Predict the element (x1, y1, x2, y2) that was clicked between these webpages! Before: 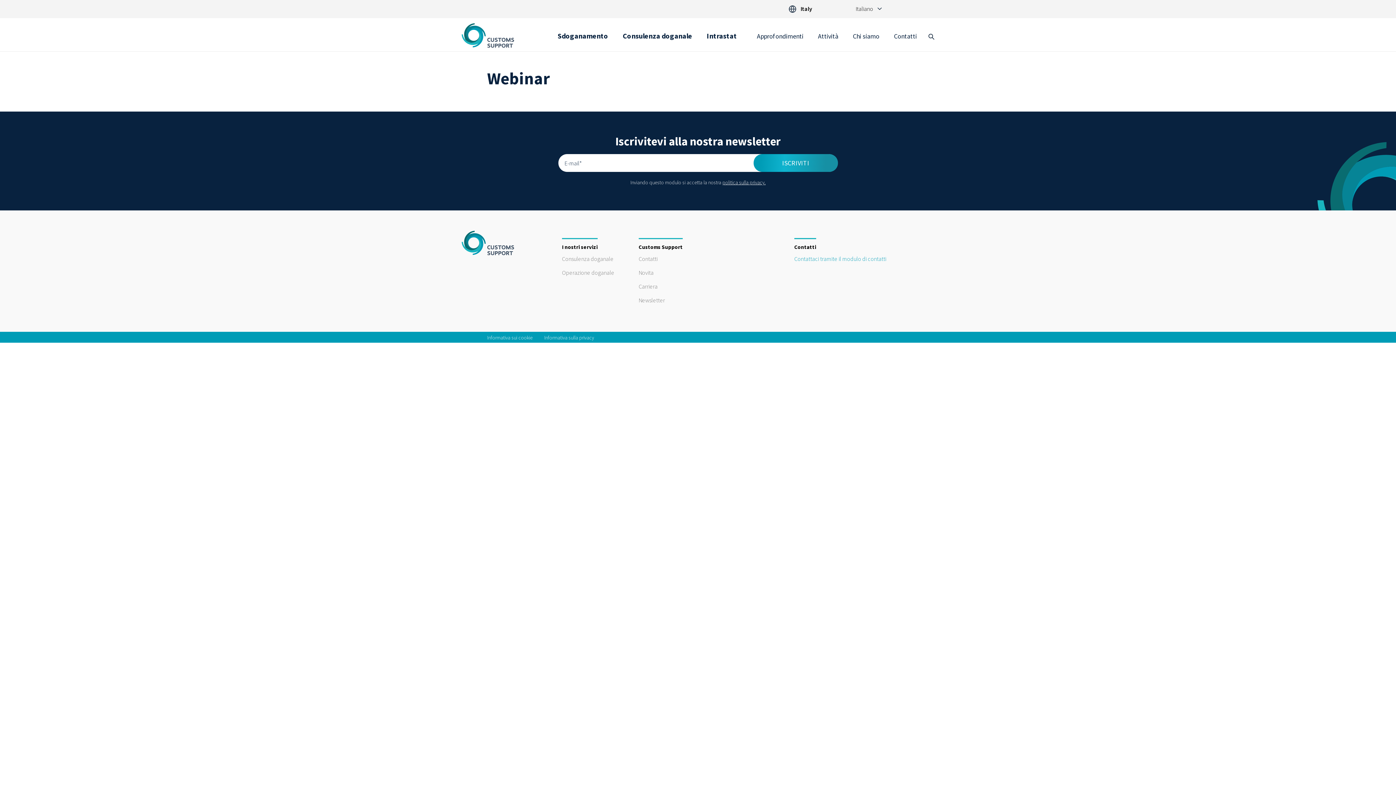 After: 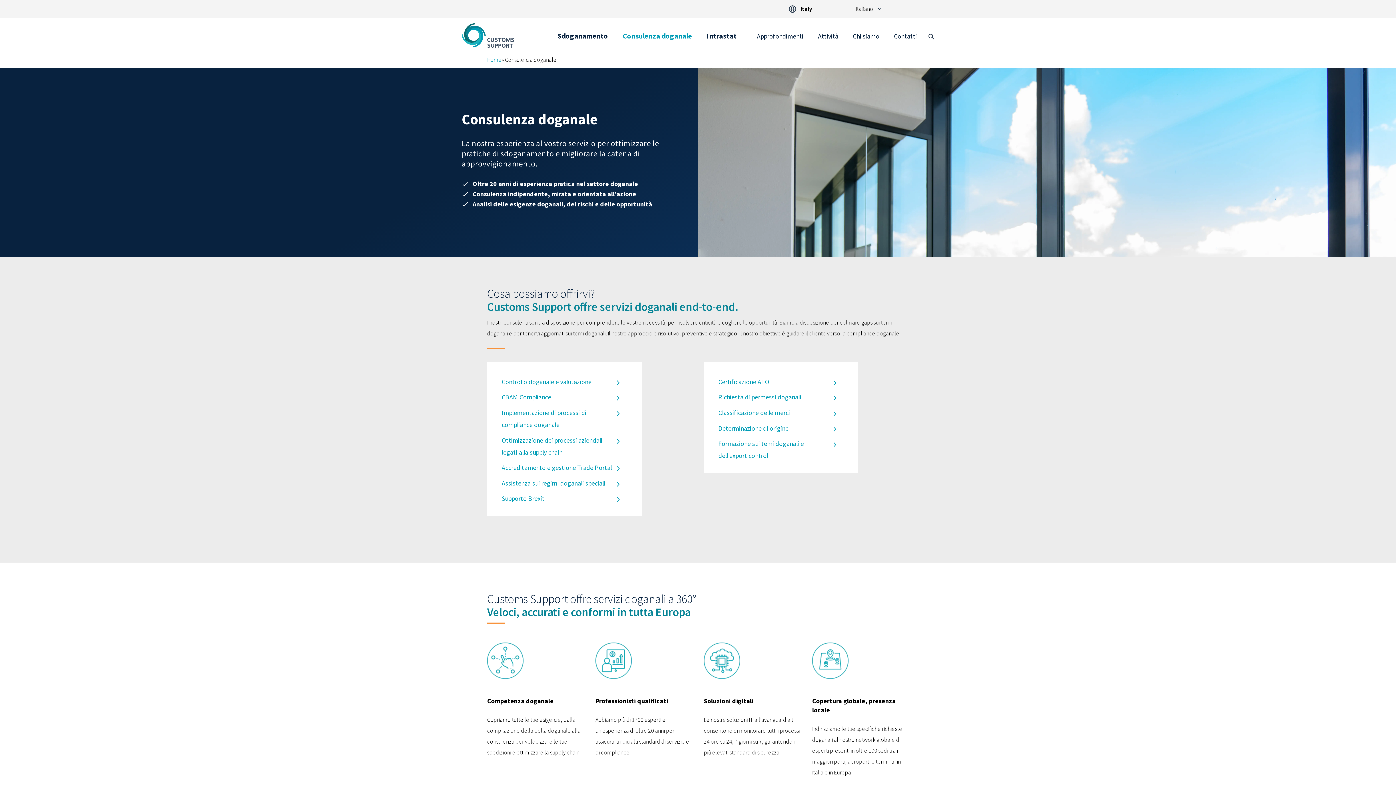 Action: label: Consulenza doganale bbox: (622, 29, 692, 51)